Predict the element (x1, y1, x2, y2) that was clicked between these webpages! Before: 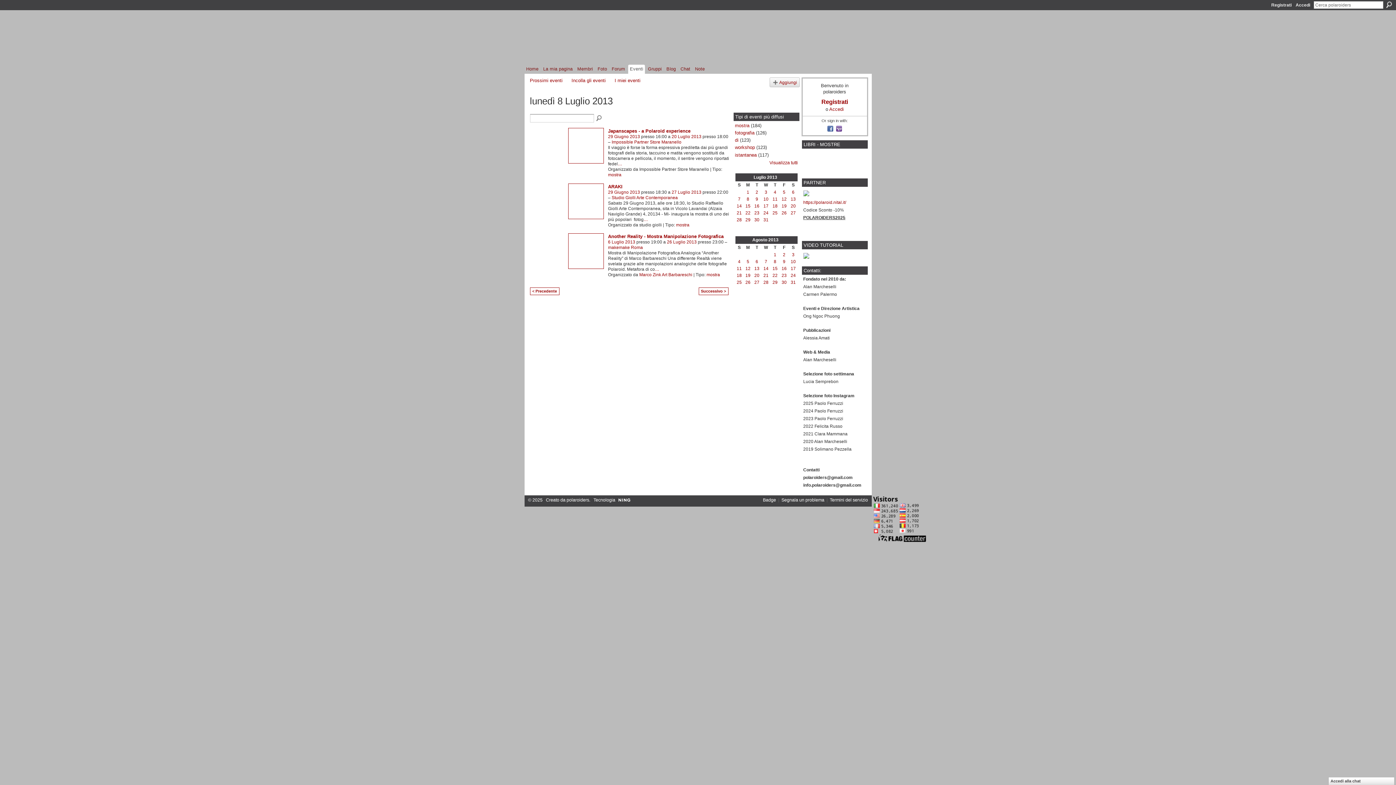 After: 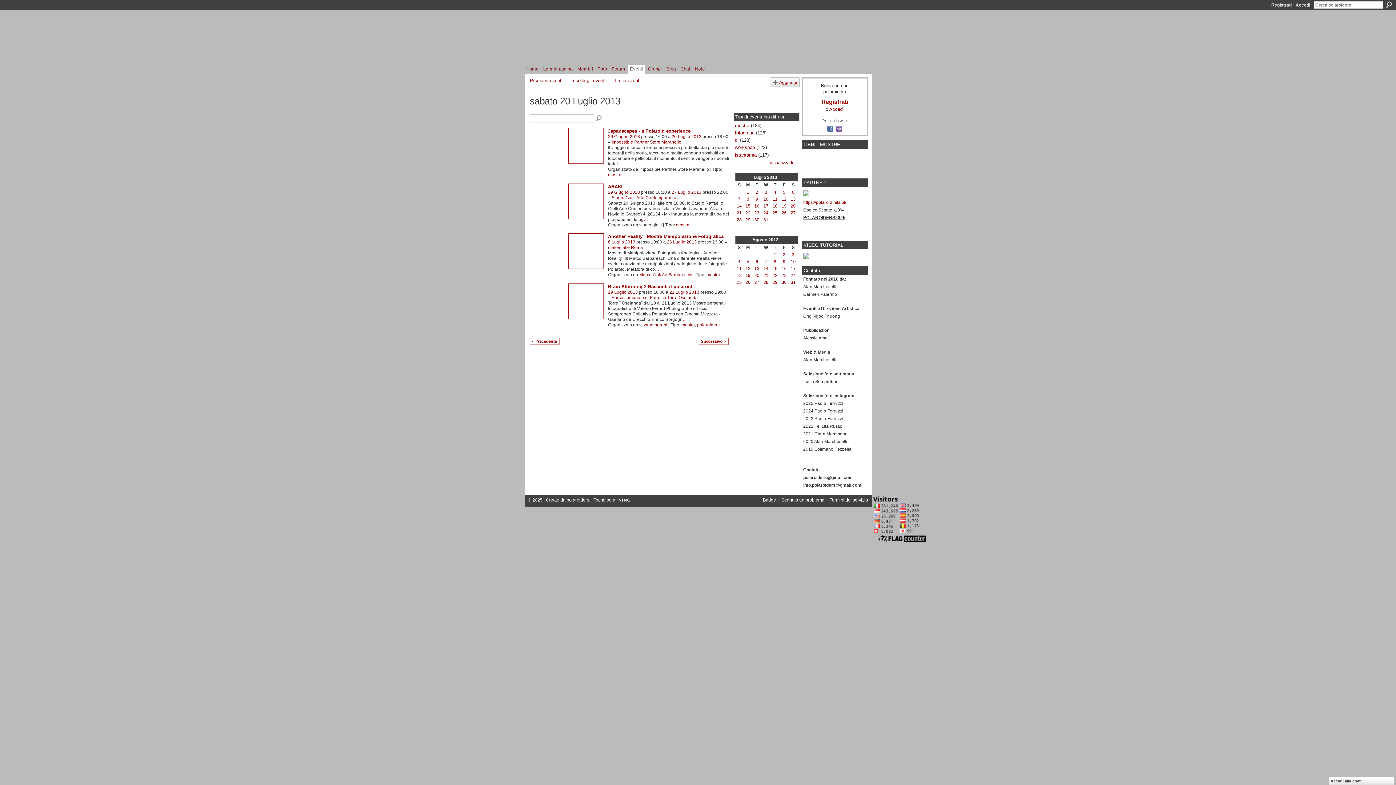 Action: label: 20 Luglio 2013 bbox: (671, 134, 701, 139)